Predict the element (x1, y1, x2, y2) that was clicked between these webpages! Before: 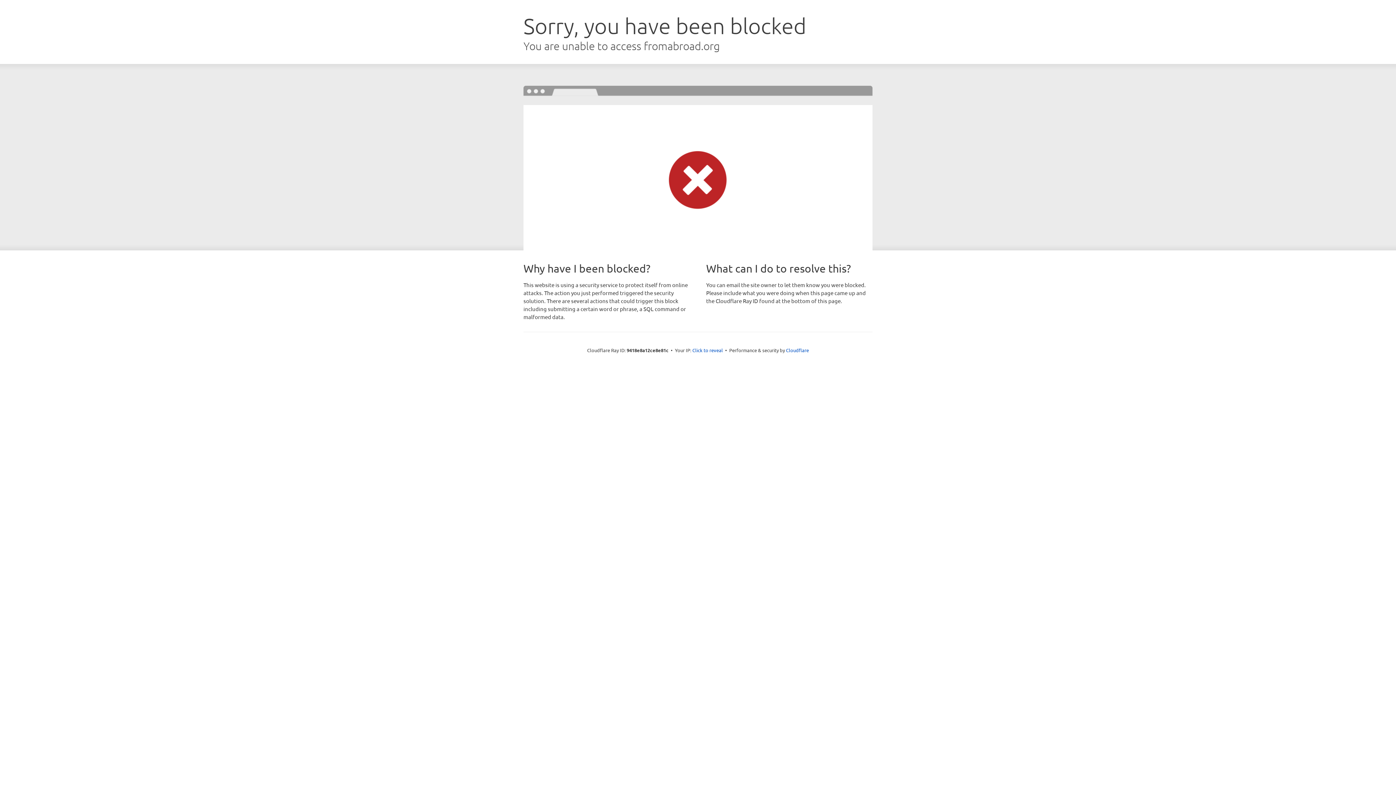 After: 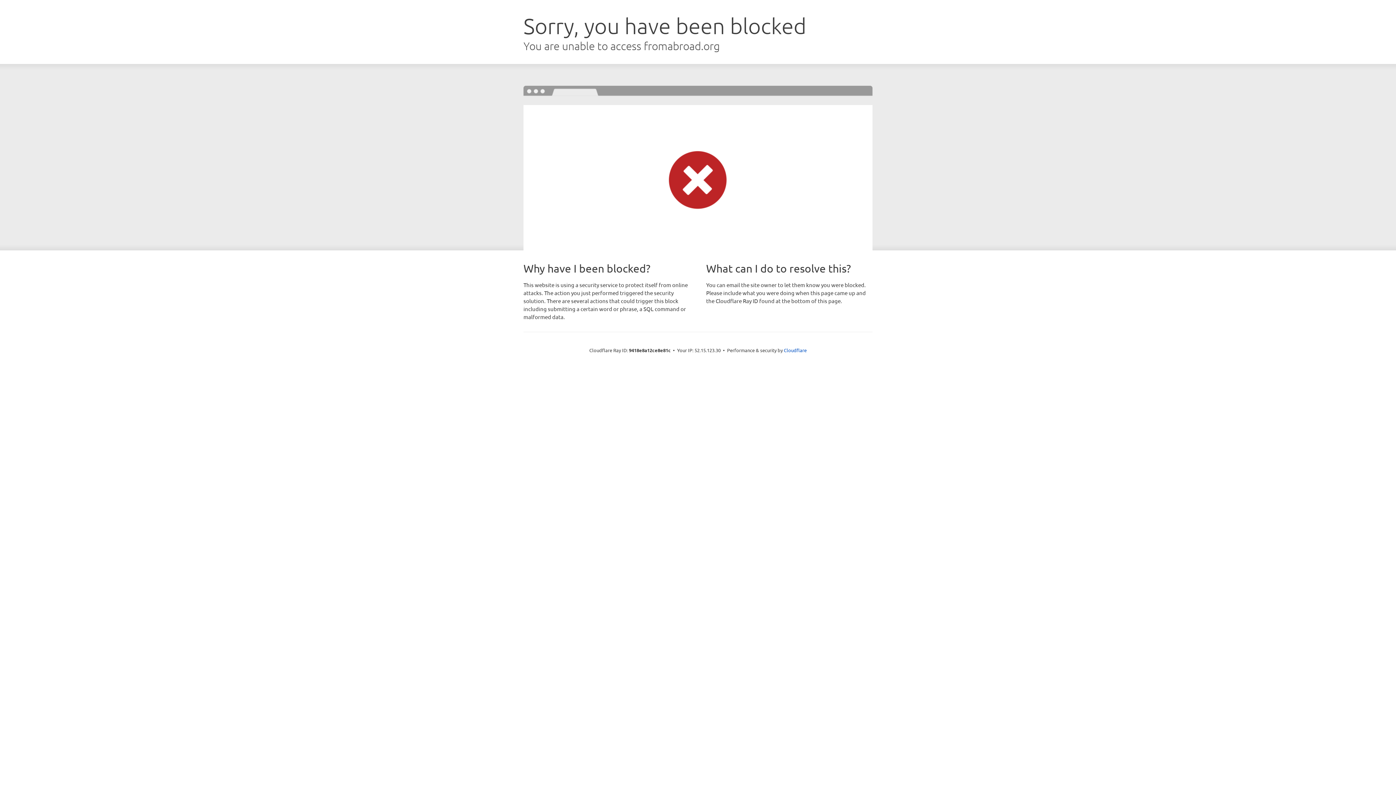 Action: bbox: (692, 346, 723, 353) label: Click to reveal